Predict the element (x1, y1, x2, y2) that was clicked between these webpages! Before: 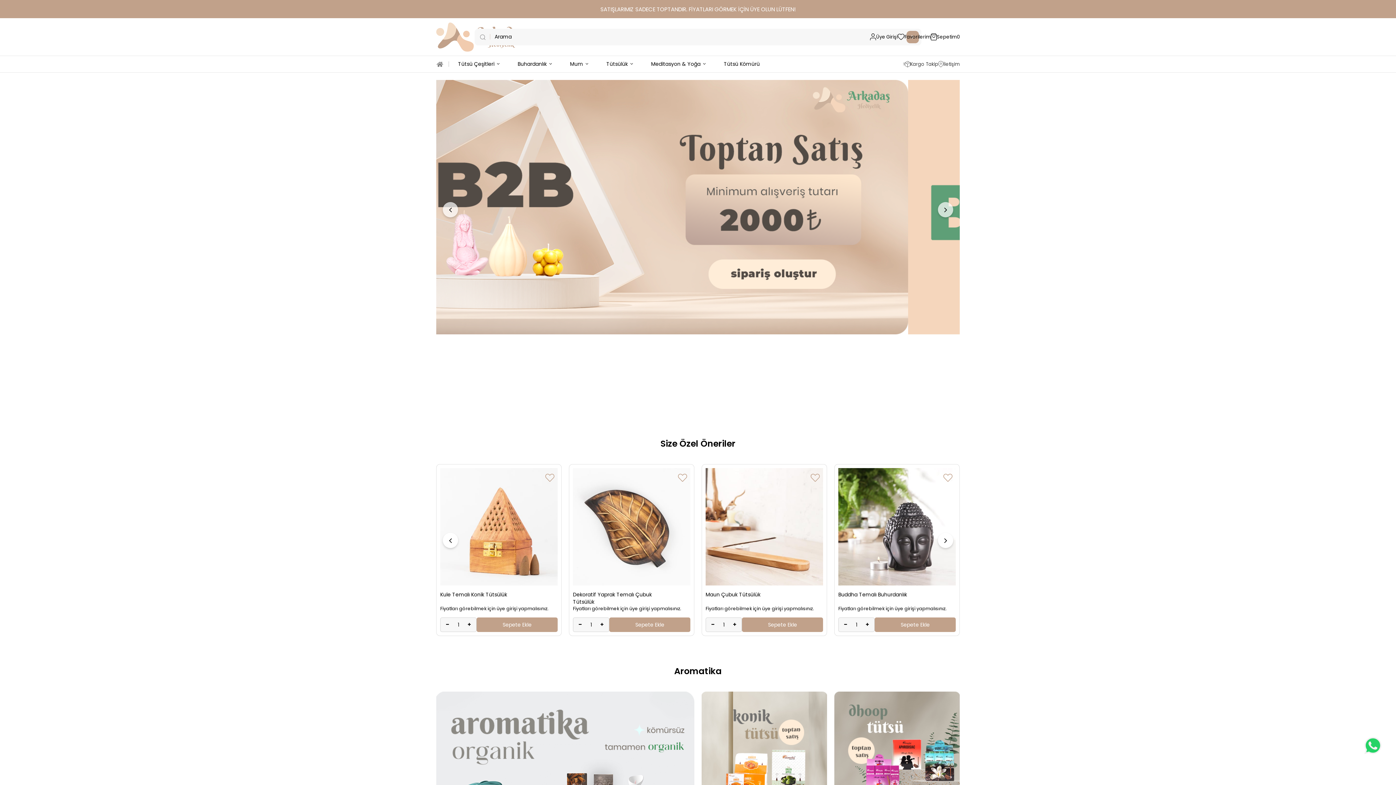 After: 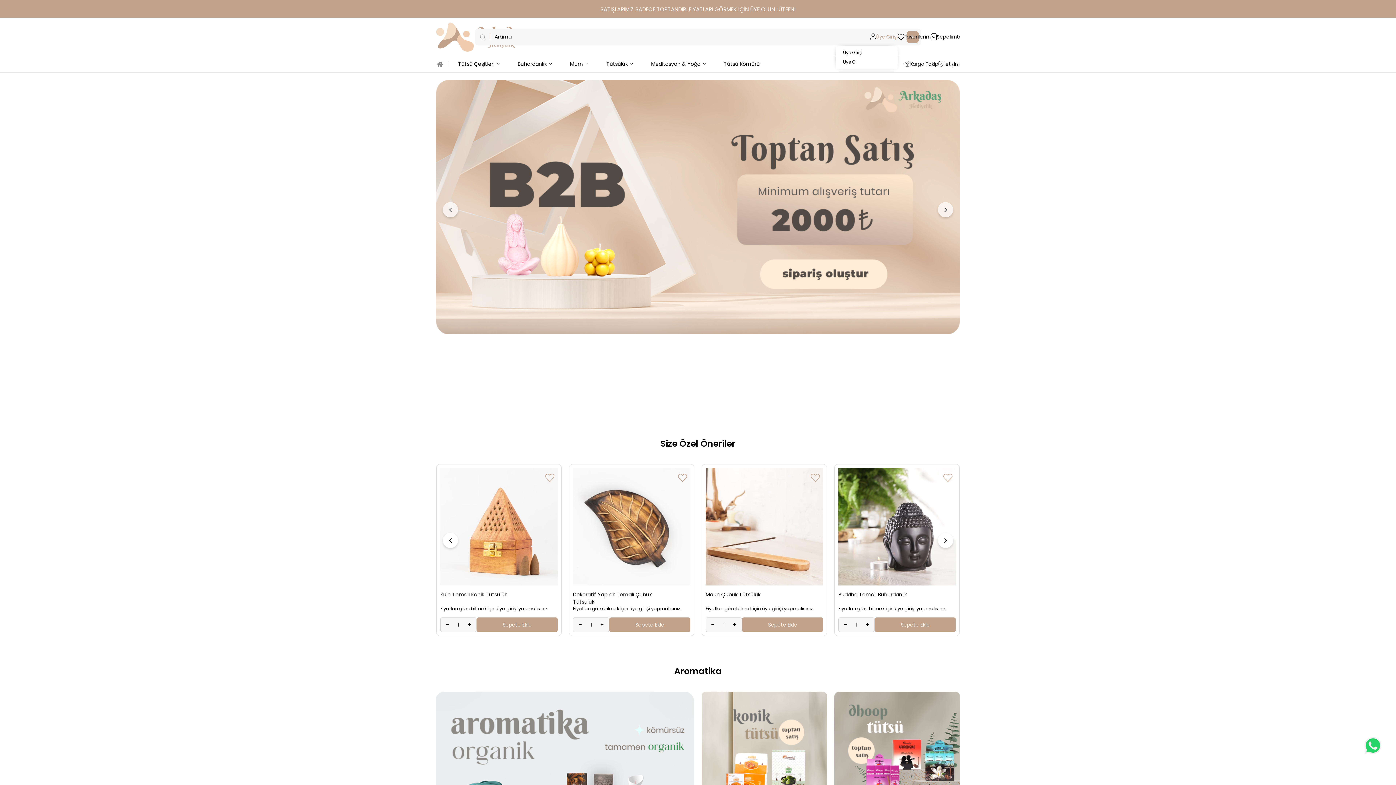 Action: label: Üye Girişi bbox: (870, 33, 897, 40)